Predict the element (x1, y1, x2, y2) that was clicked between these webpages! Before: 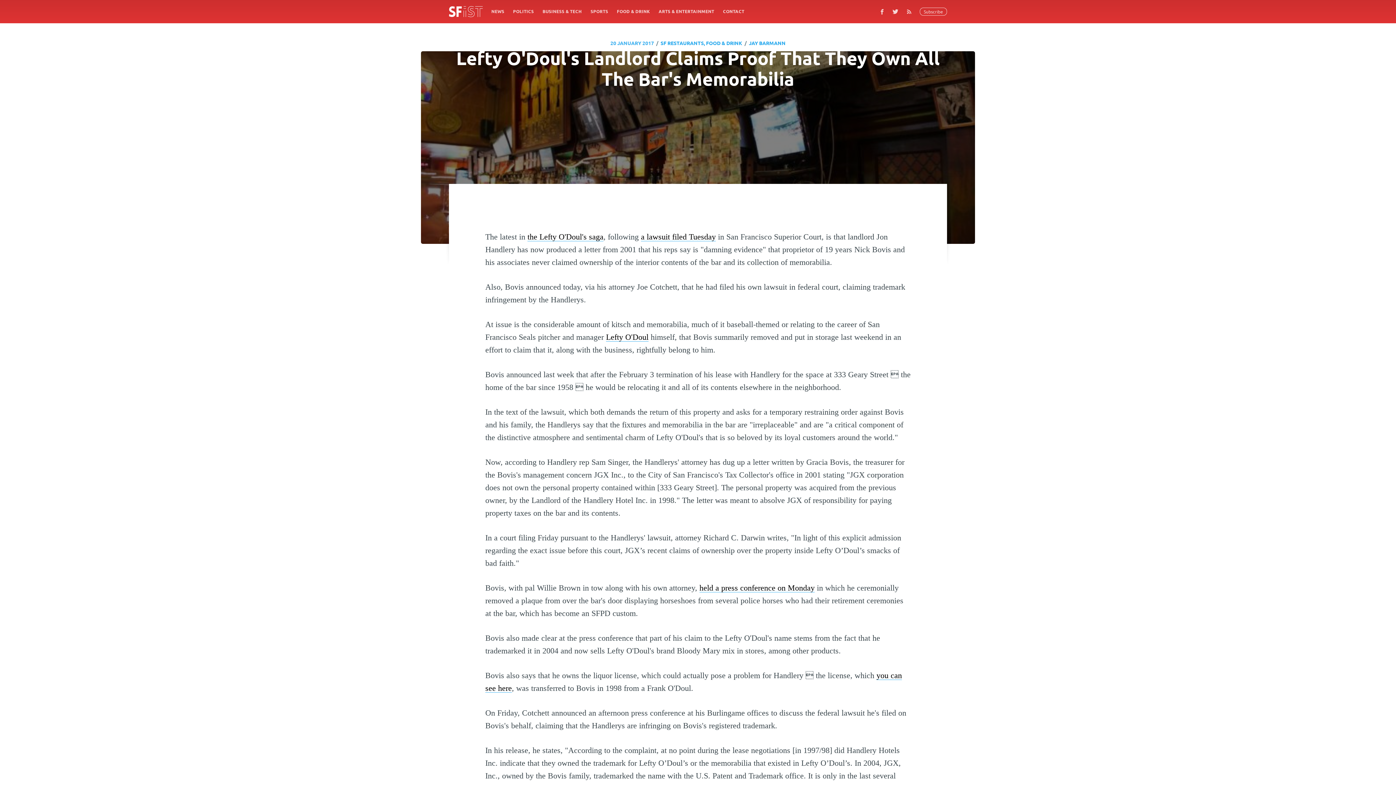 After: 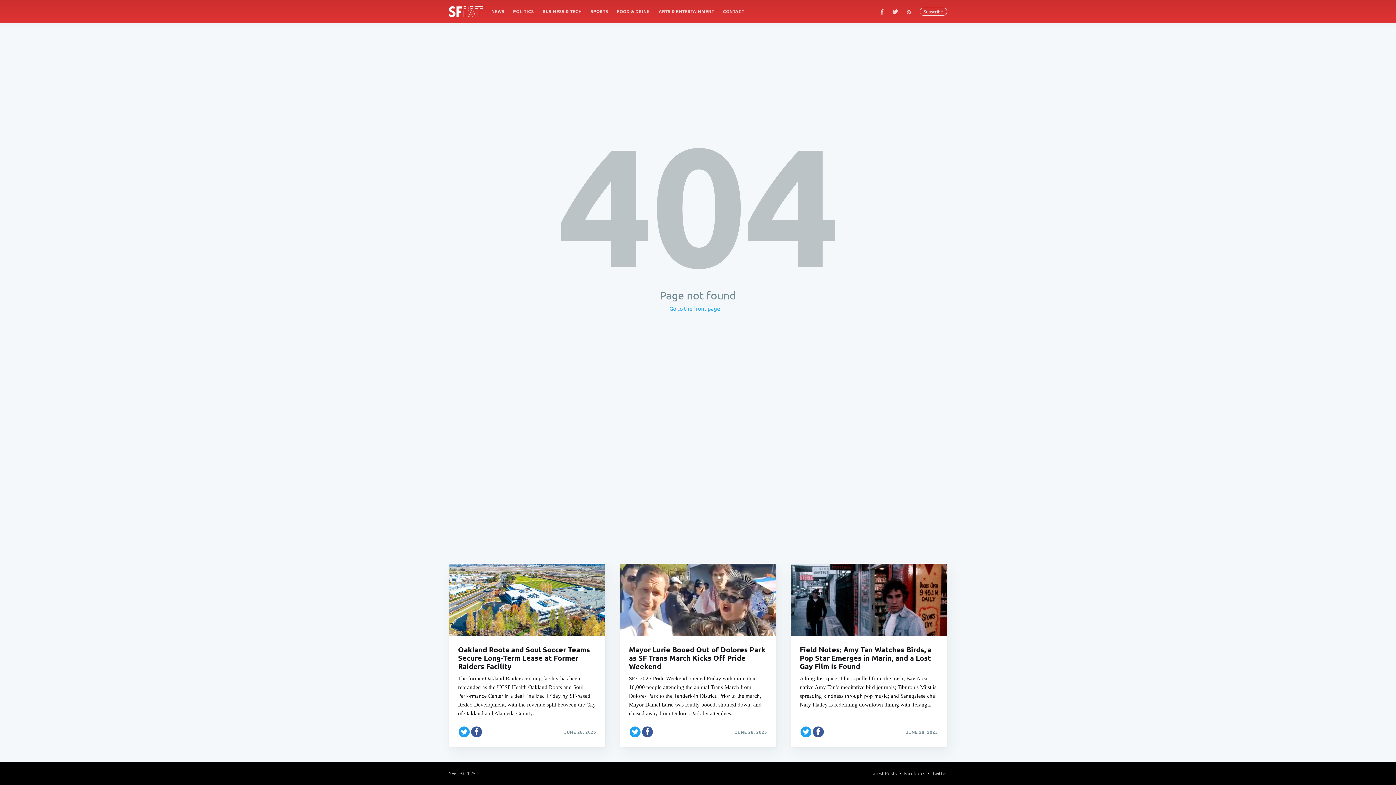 Action: label: the Lefty O'Doul's saga bbox: (527, 232, 603, 241)